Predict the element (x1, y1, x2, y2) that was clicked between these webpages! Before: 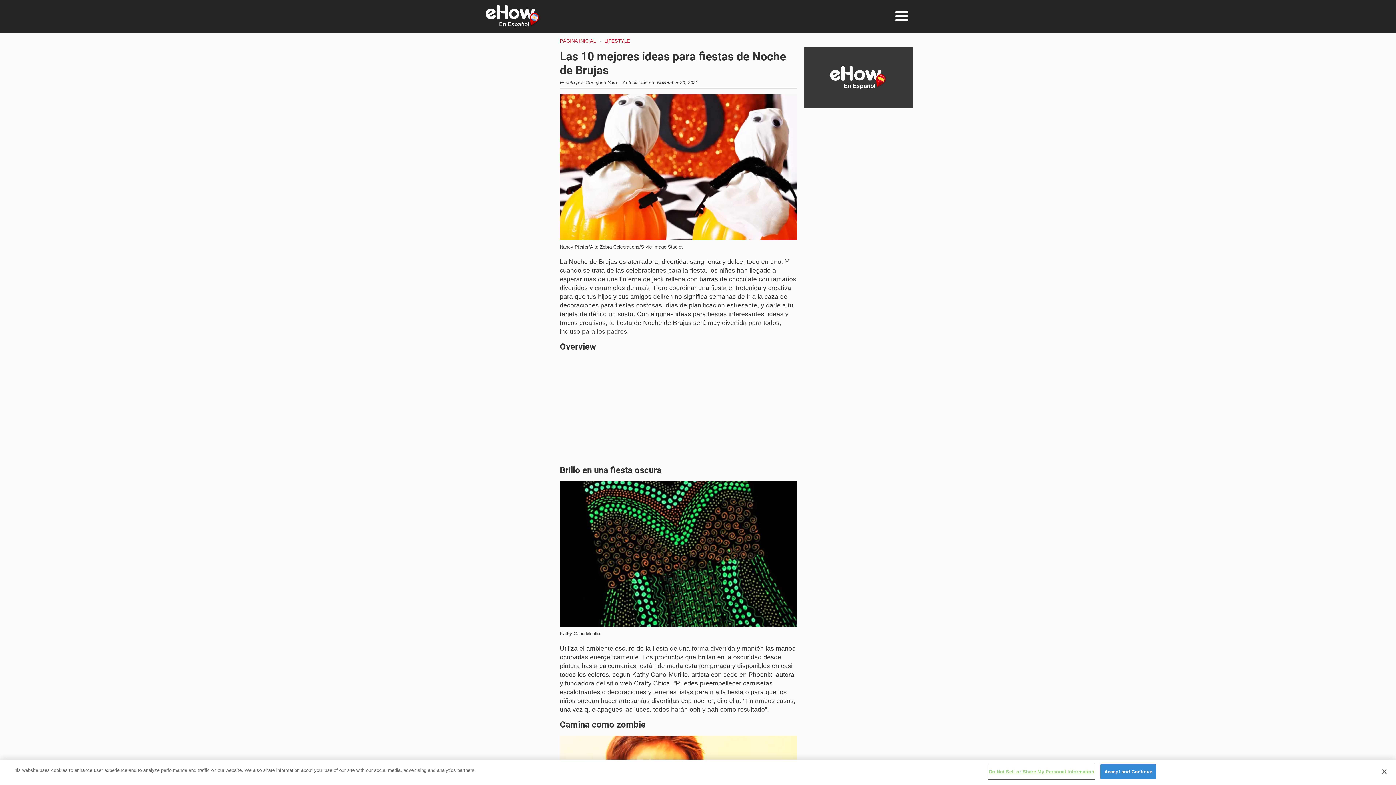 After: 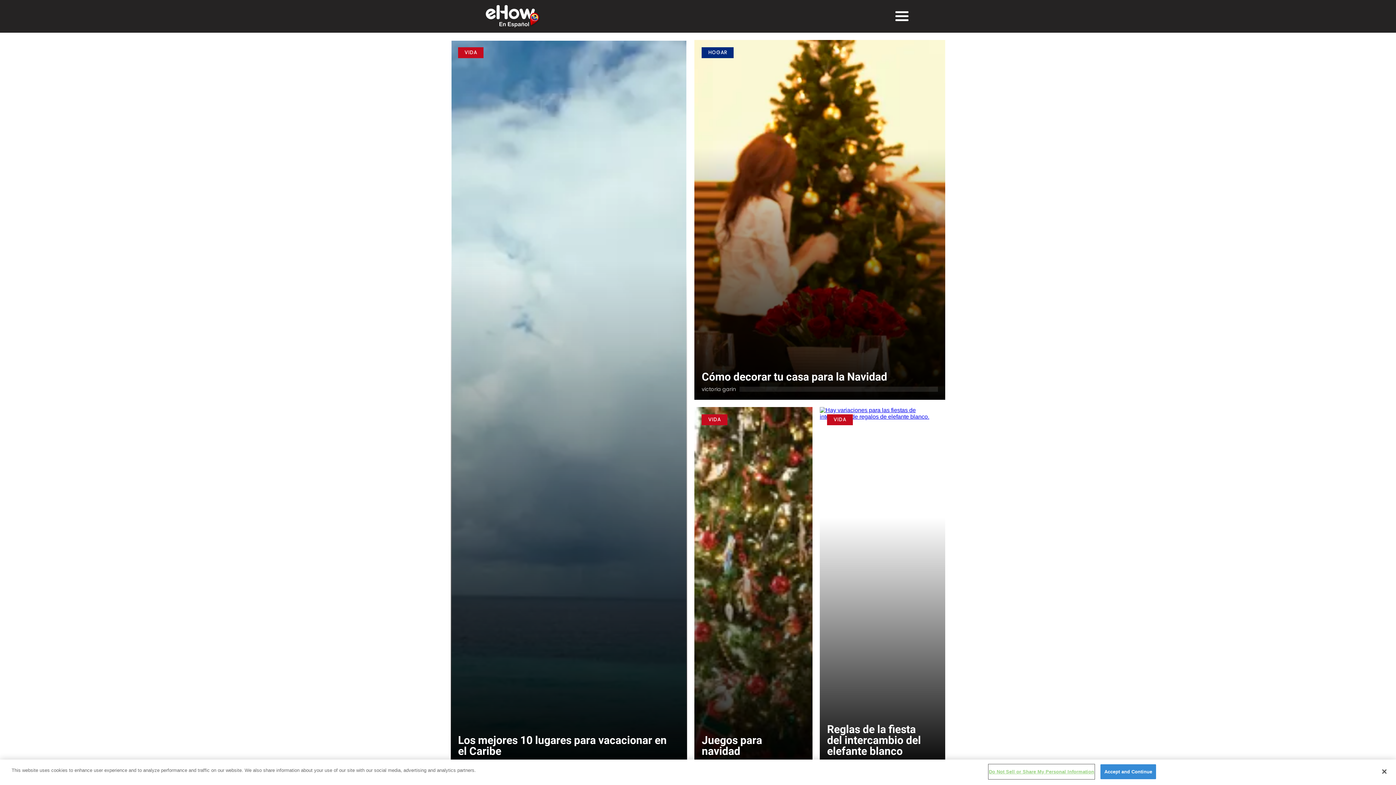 Action: bbox: (560, 38, 596, 43) label: Lifestyle